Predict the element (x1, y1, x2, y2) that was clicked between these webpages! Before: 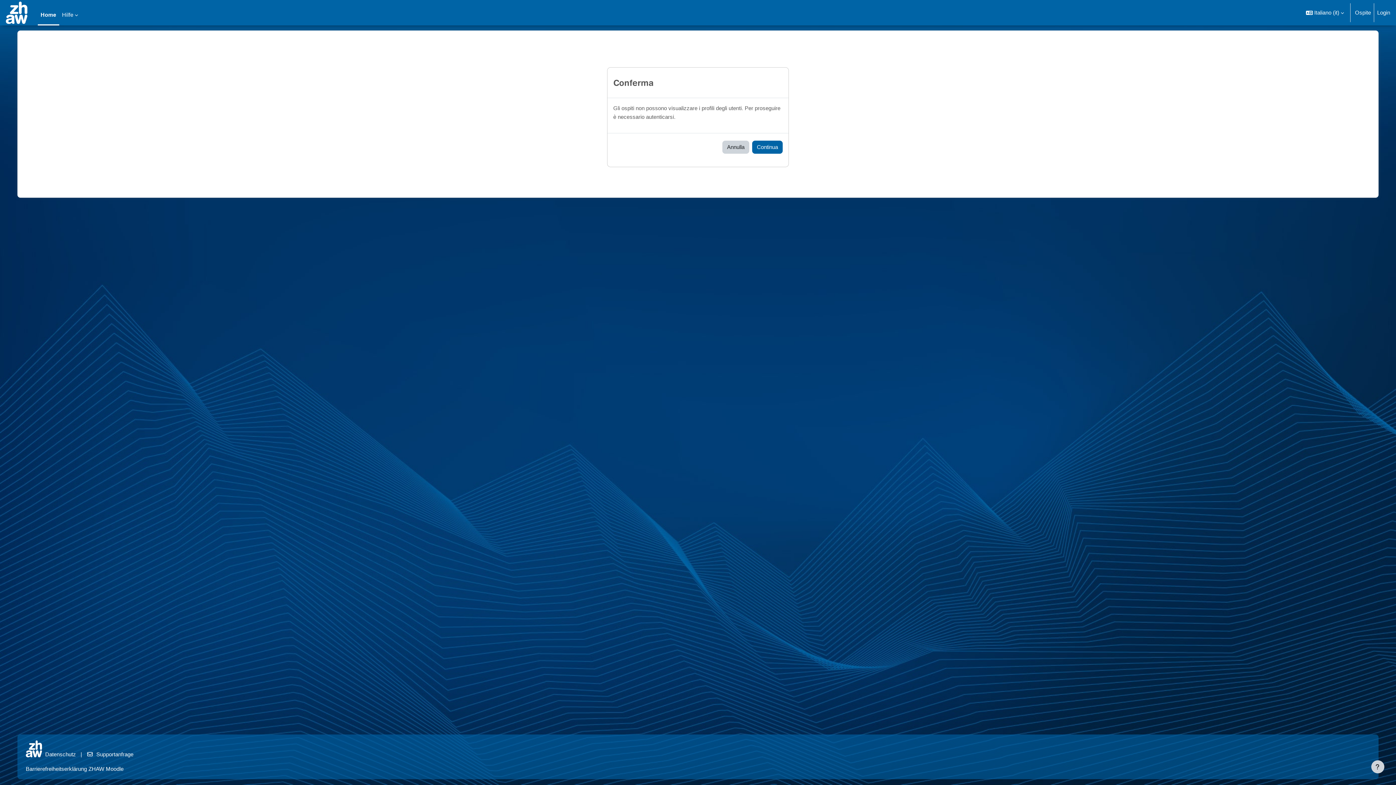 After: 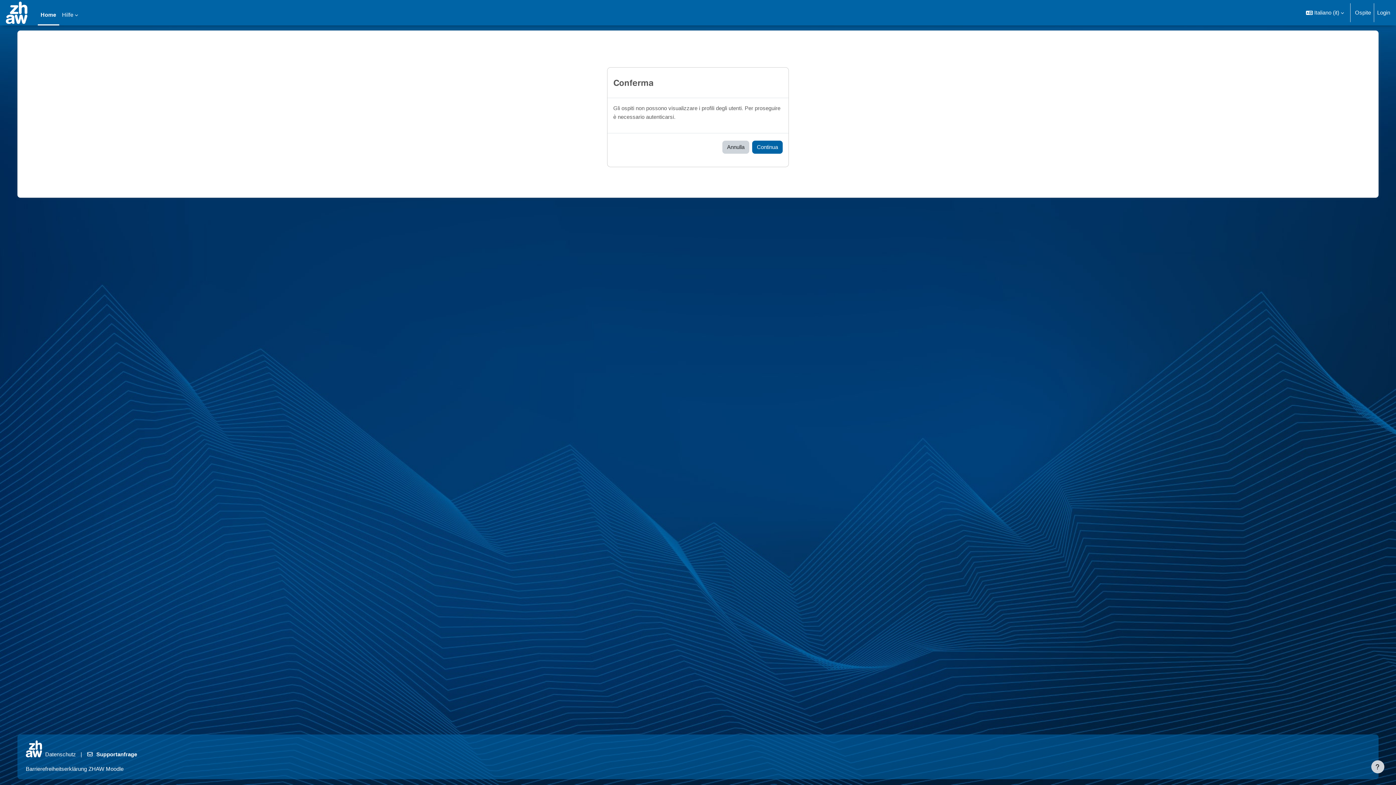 Action: bbox: (86, 751, 133, 757) label: Supportanfrage